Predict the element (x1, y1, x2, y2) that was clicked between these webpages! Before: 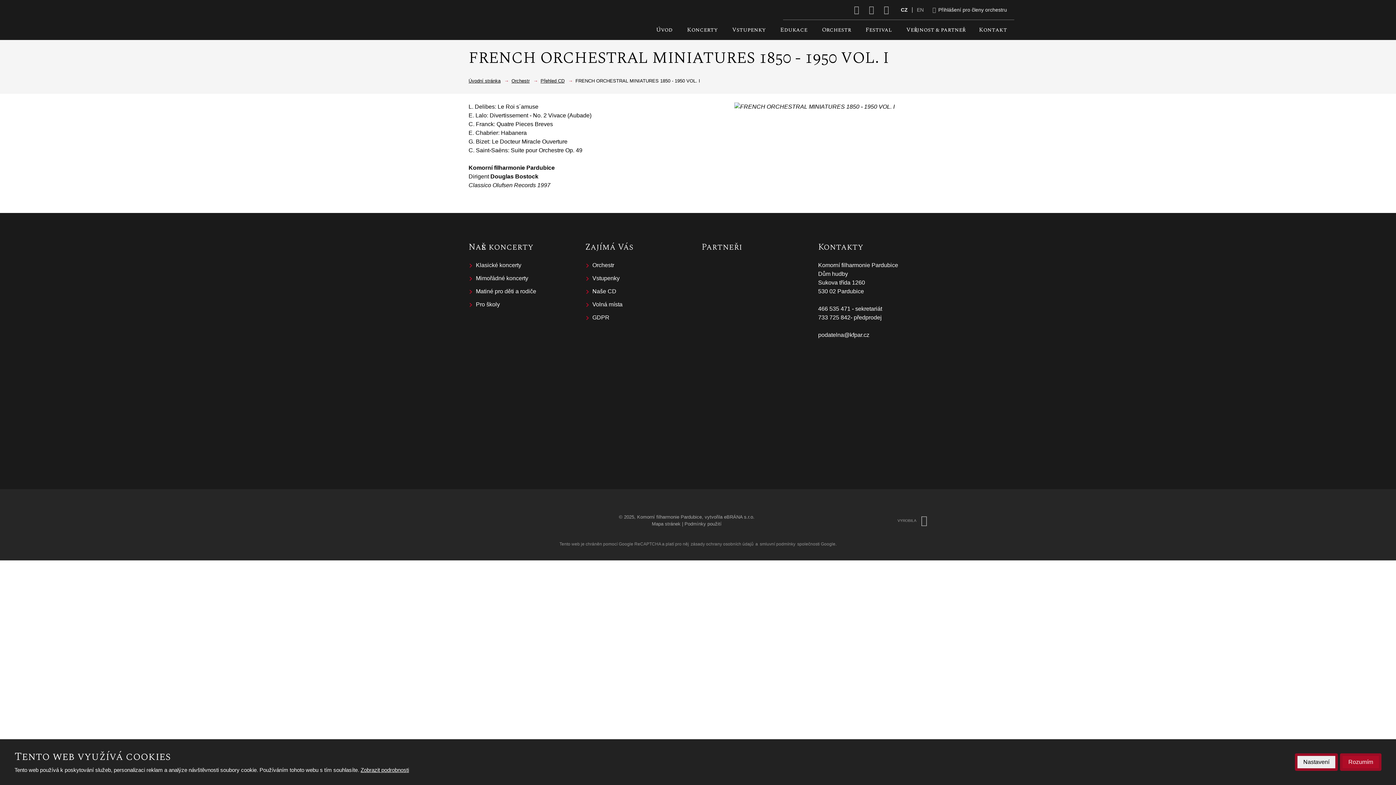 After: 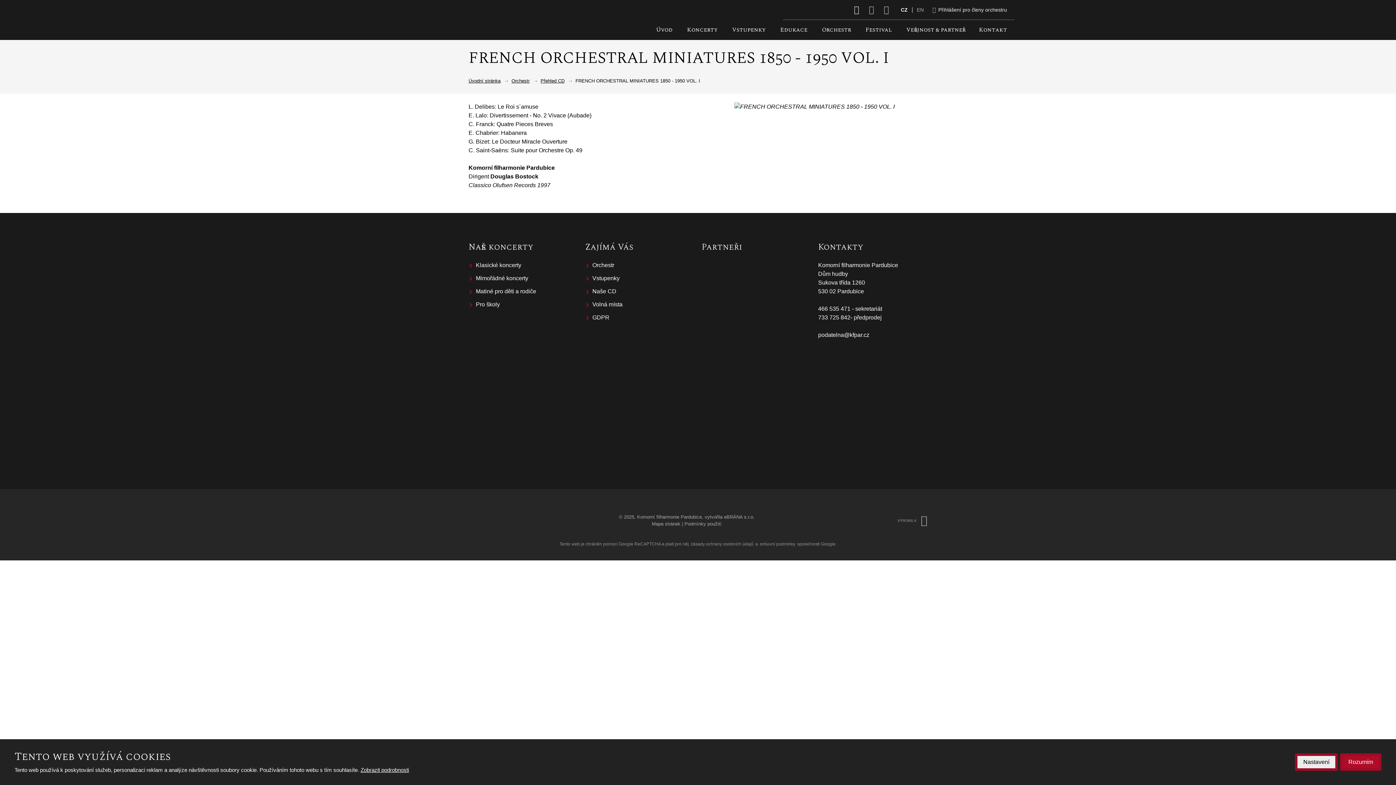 Action: bbox: (854, 5, 859, 14)